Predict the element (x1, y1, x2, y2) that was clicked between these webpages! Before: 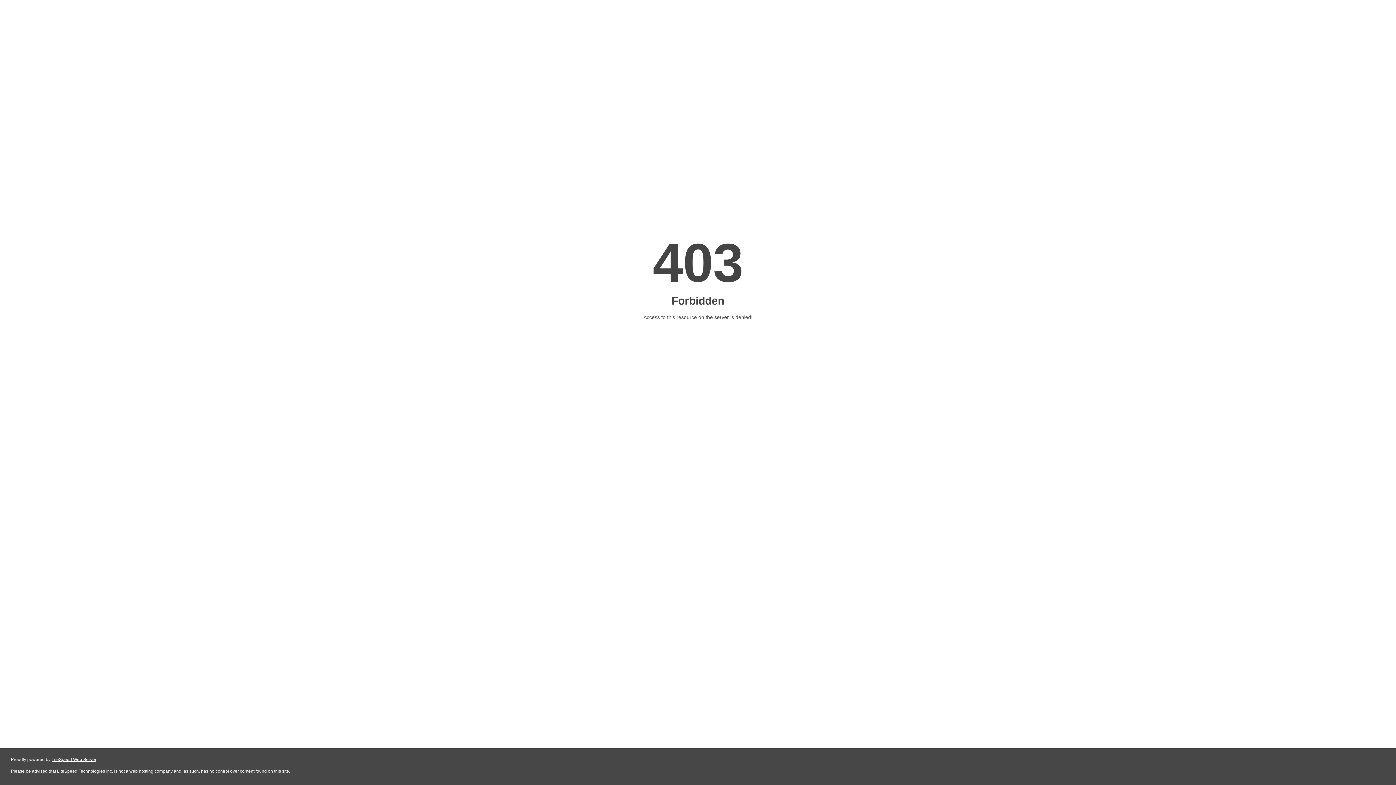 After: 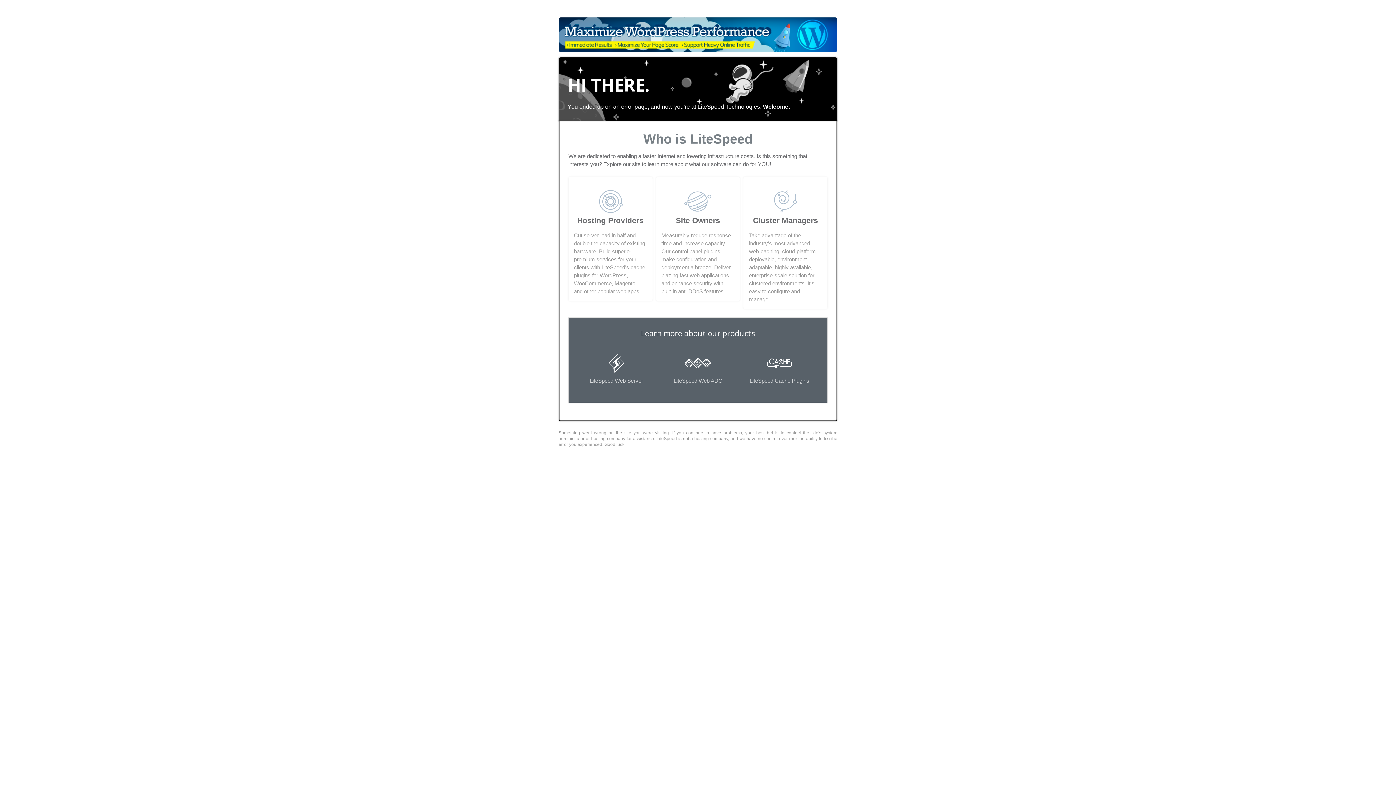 Action: bbox: (51, 757, 96, 762) label: LiteSpeed Web Server